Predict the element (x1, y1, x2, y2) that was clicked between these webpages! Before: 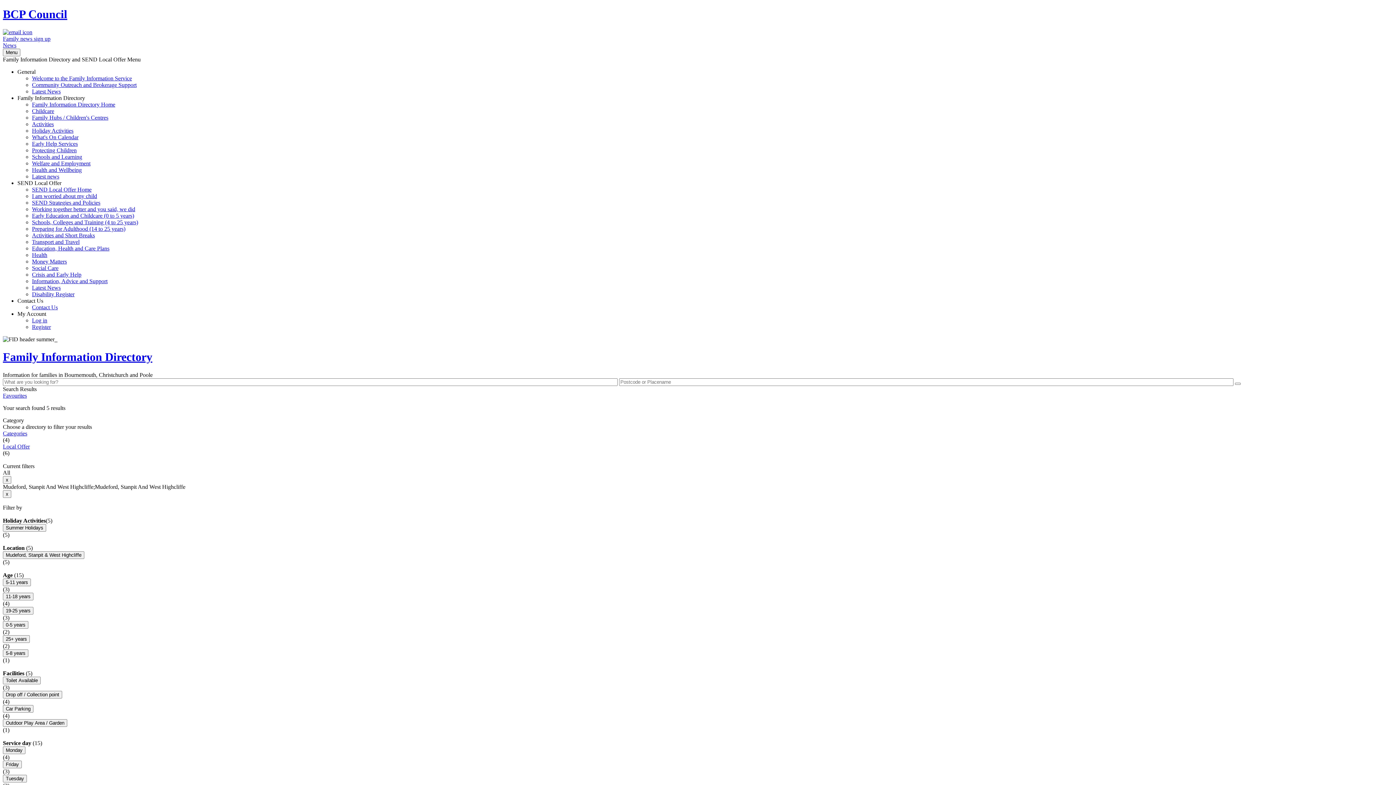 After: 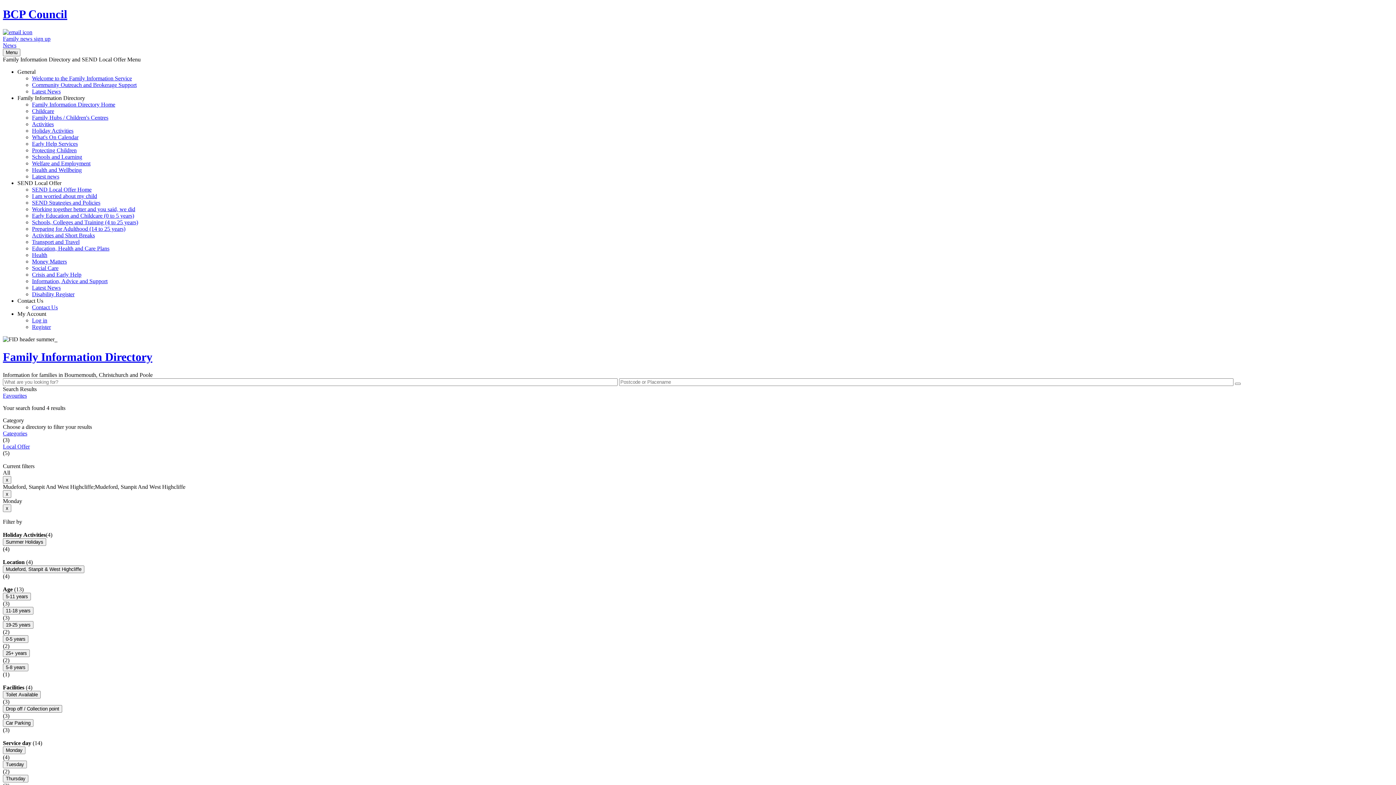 Action: bbox: (2, 746, 25, 754) label: Monday